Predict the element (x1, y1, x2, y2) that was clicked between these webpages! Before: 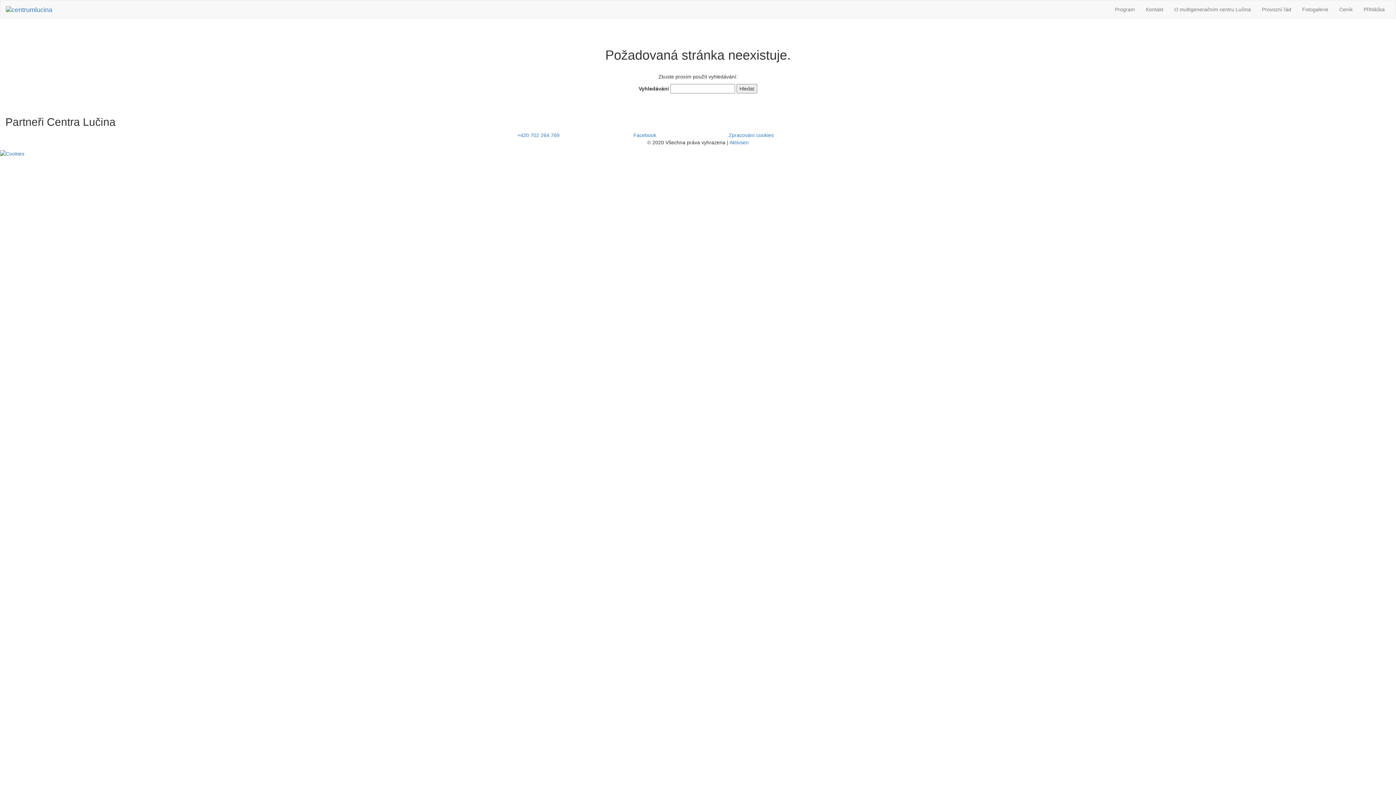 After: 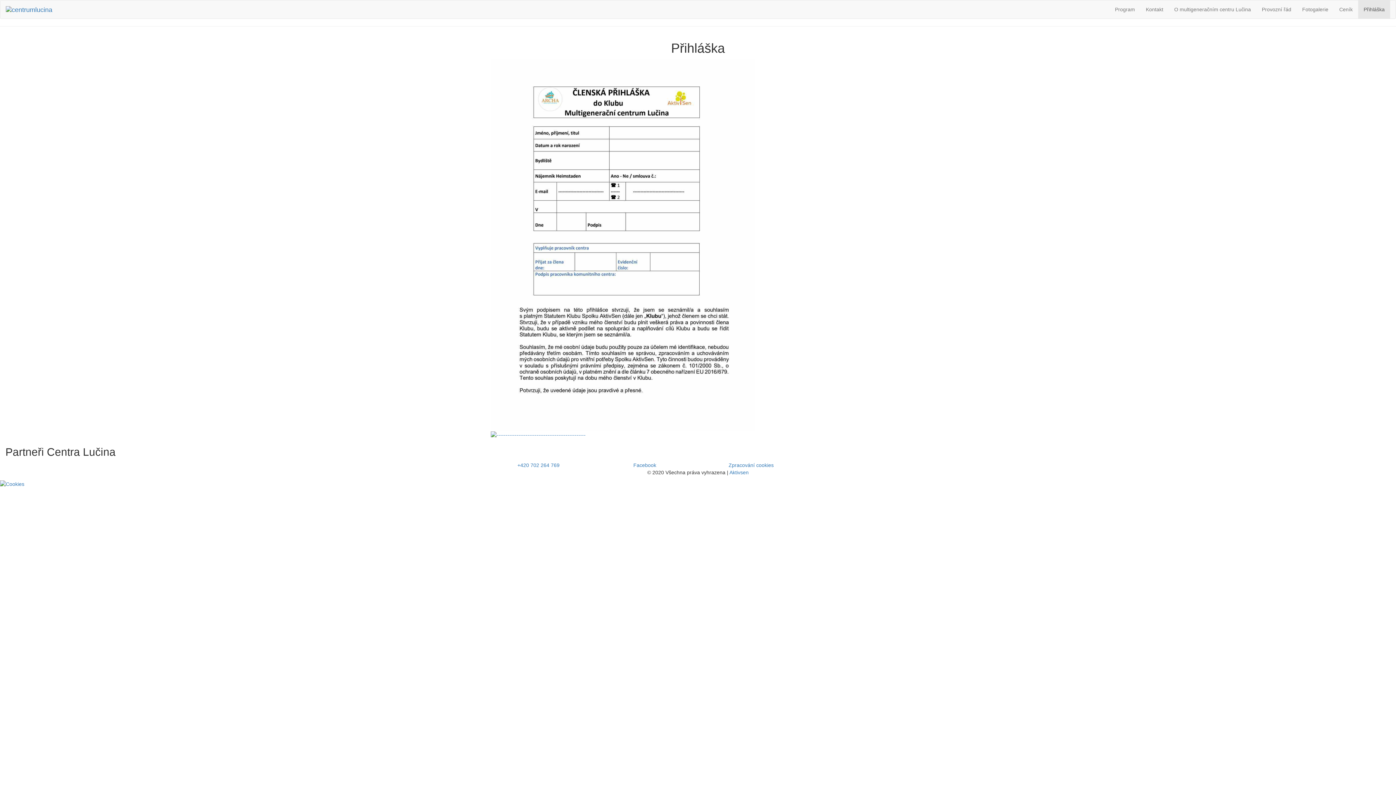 Action: bbox: (1358, 0, 1390, 18) label: Přihláška